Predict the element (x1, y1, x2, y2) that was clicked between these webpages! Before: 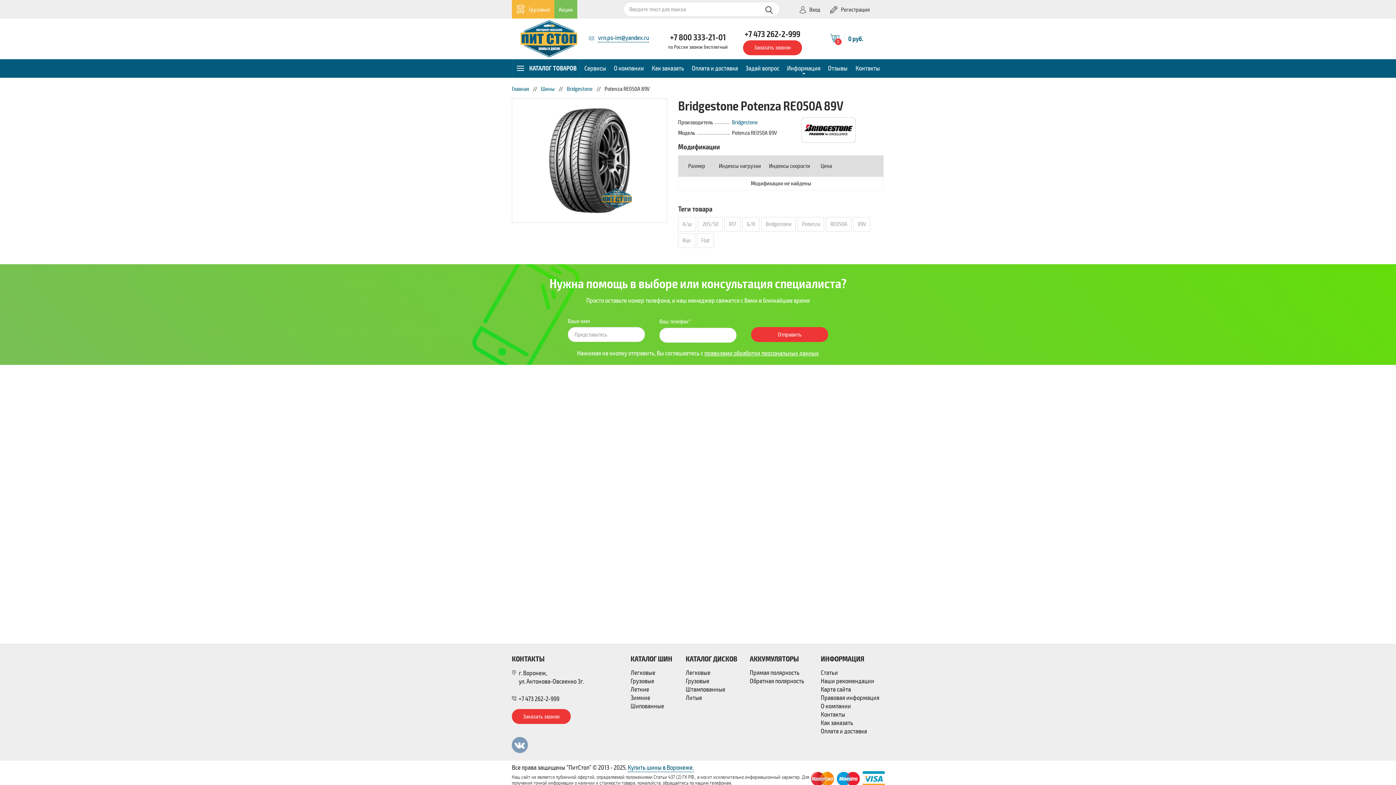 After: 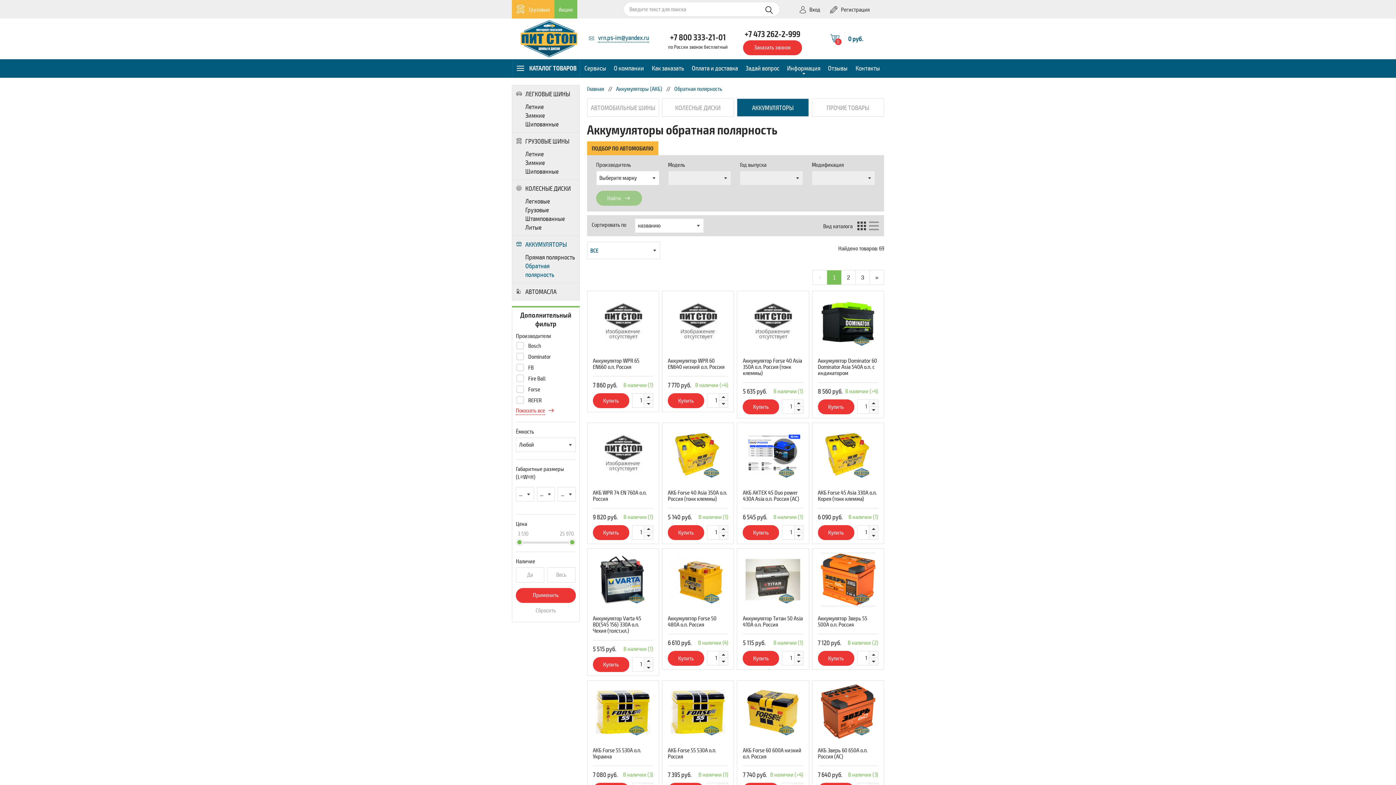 Action: label: Обратная полярность bbox: (749, 677, 804, 685)